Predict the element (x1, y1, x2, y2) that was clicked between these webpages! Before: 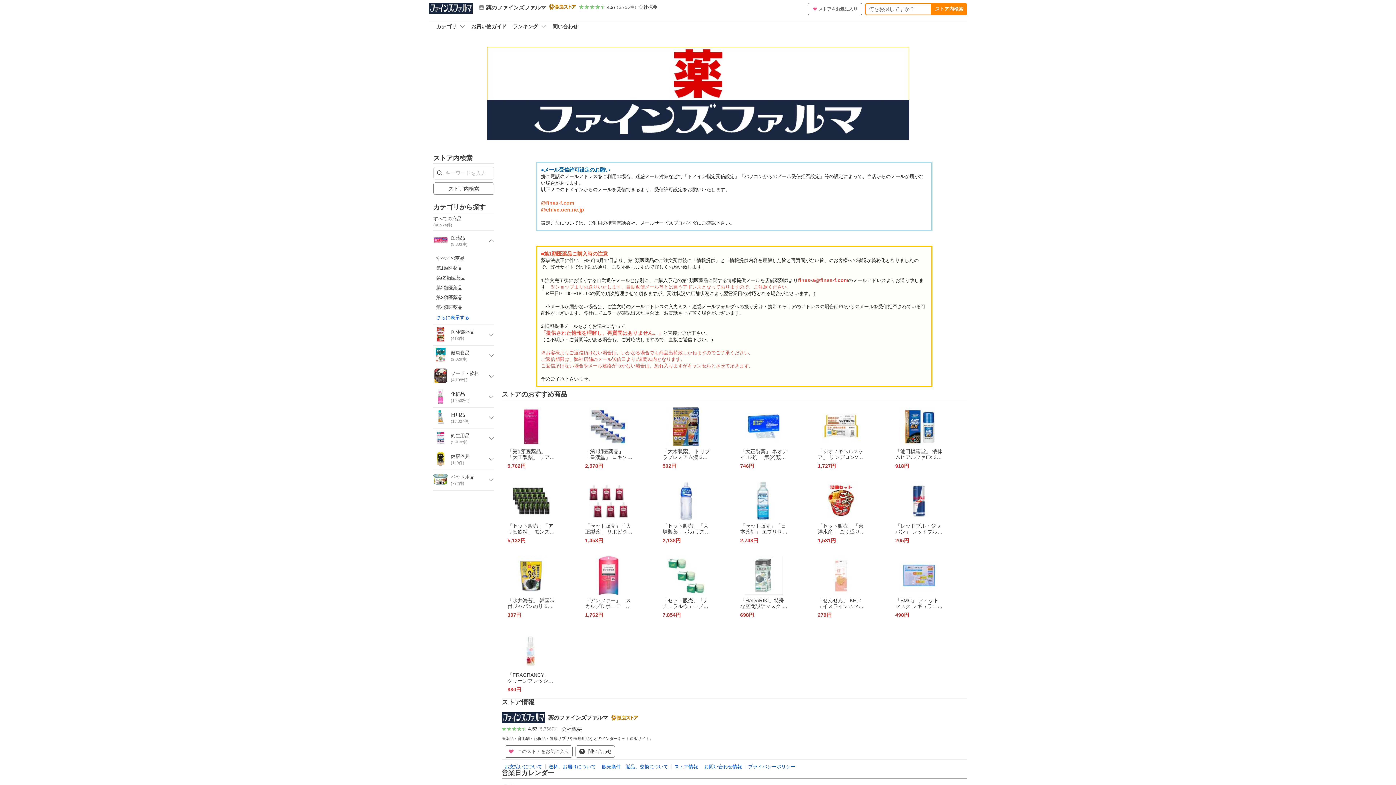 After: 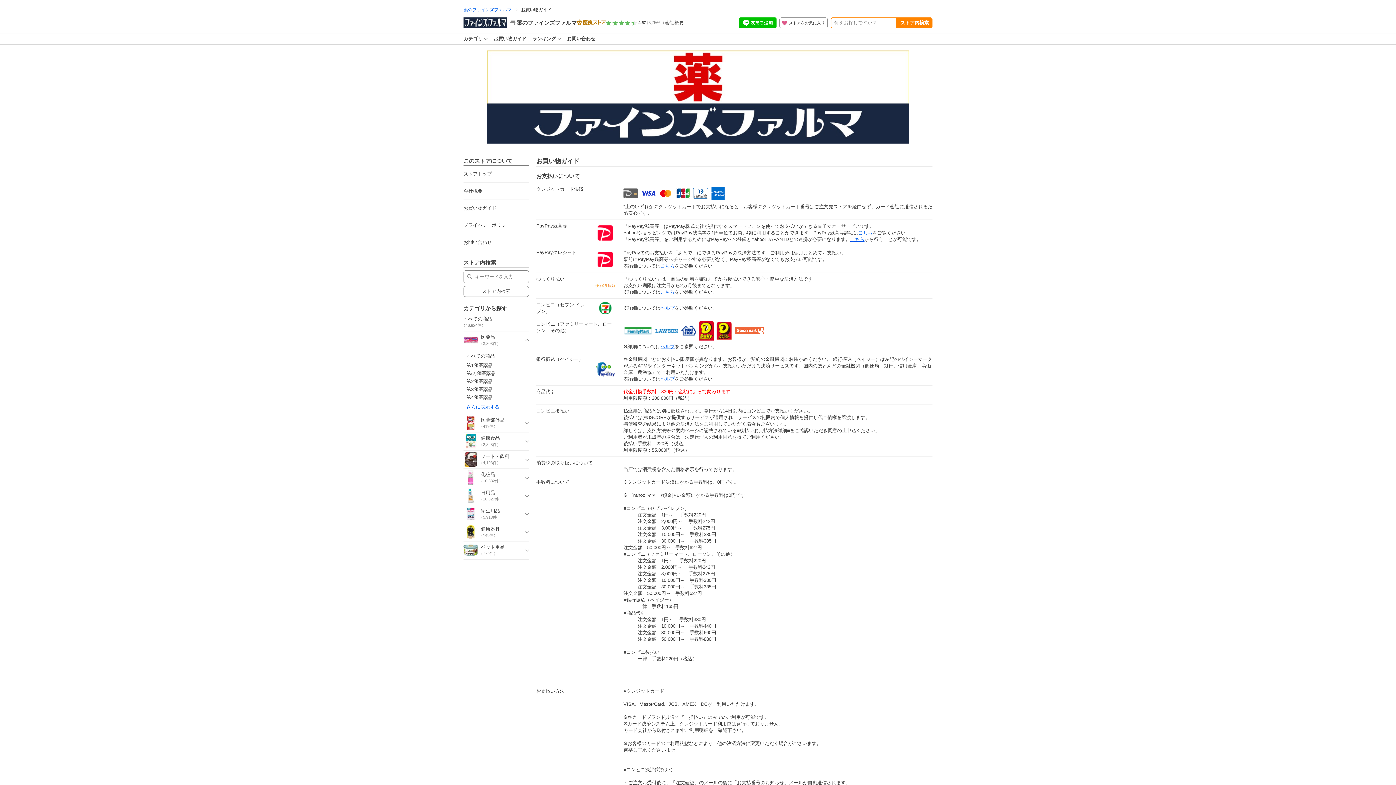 Action: bbox: (602, 764, 668, 769) label: 販売条件、返品、交換について